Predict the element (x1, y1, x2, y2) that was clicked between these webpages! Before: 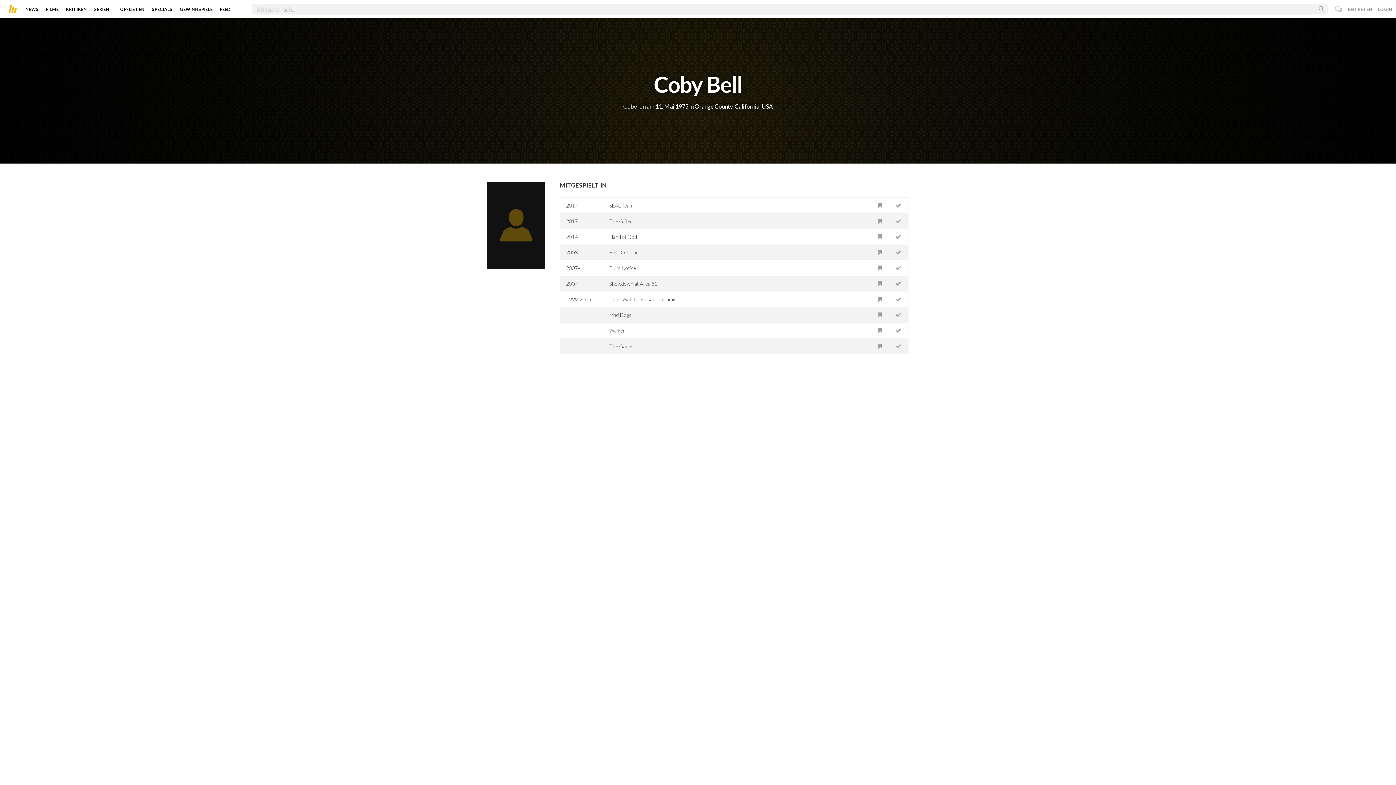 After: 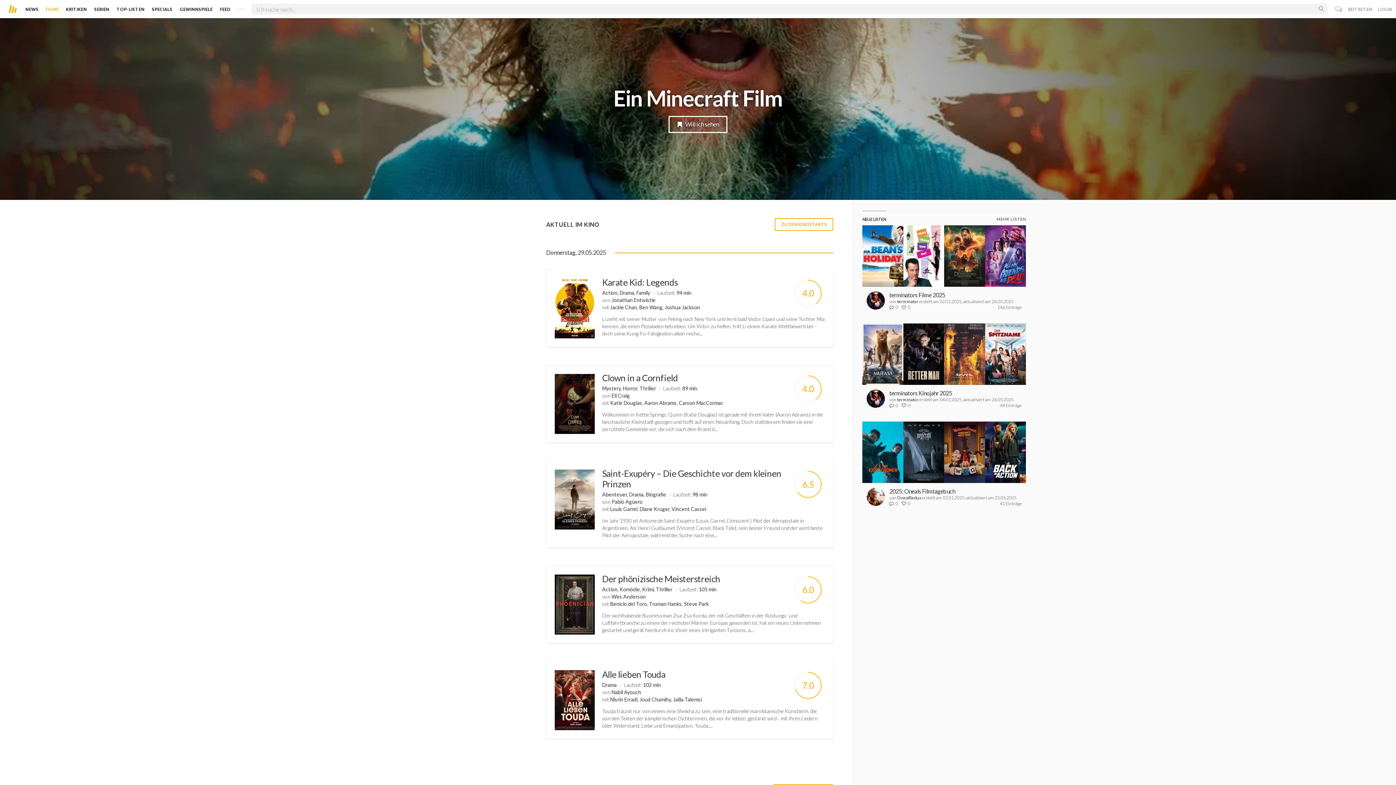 Action: label: FILME bbox: (45, 3, 58, 14)